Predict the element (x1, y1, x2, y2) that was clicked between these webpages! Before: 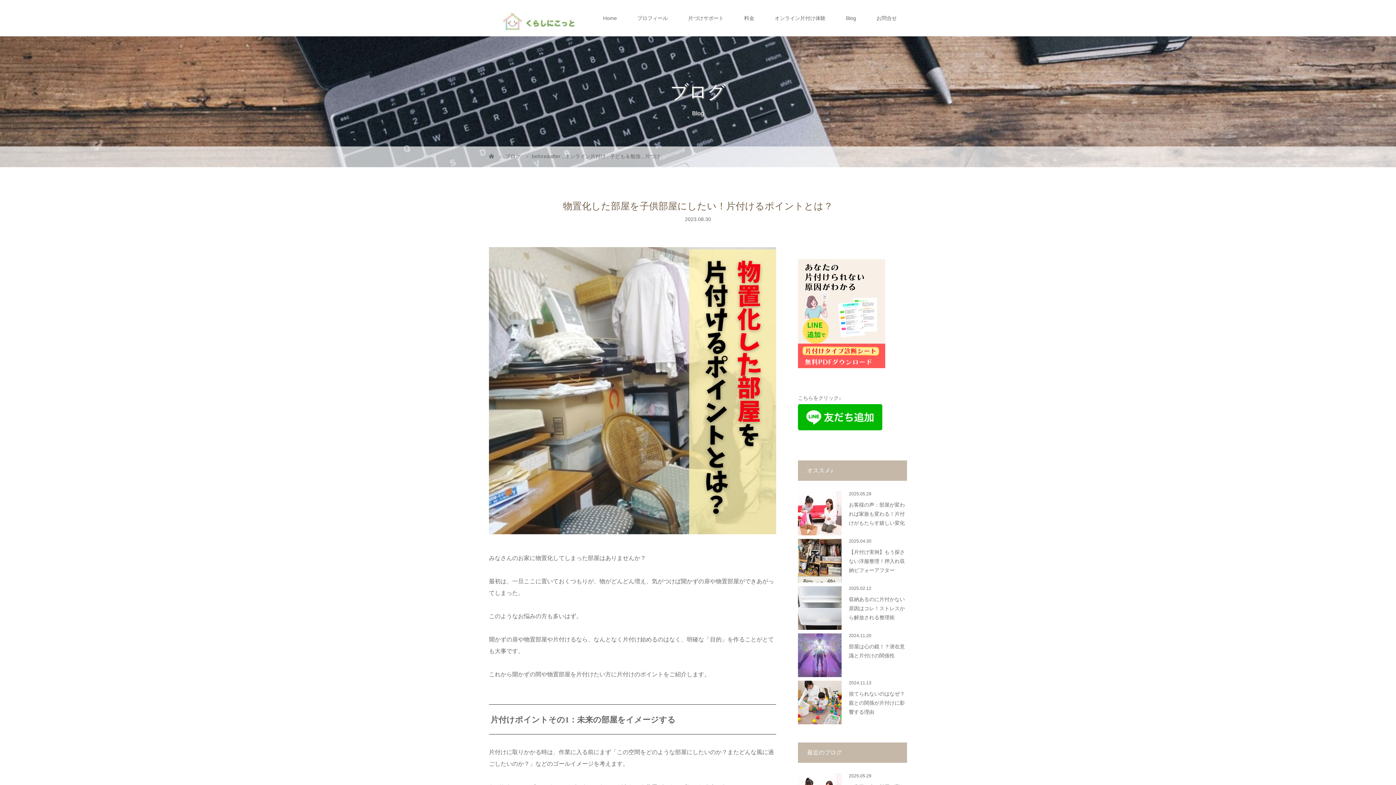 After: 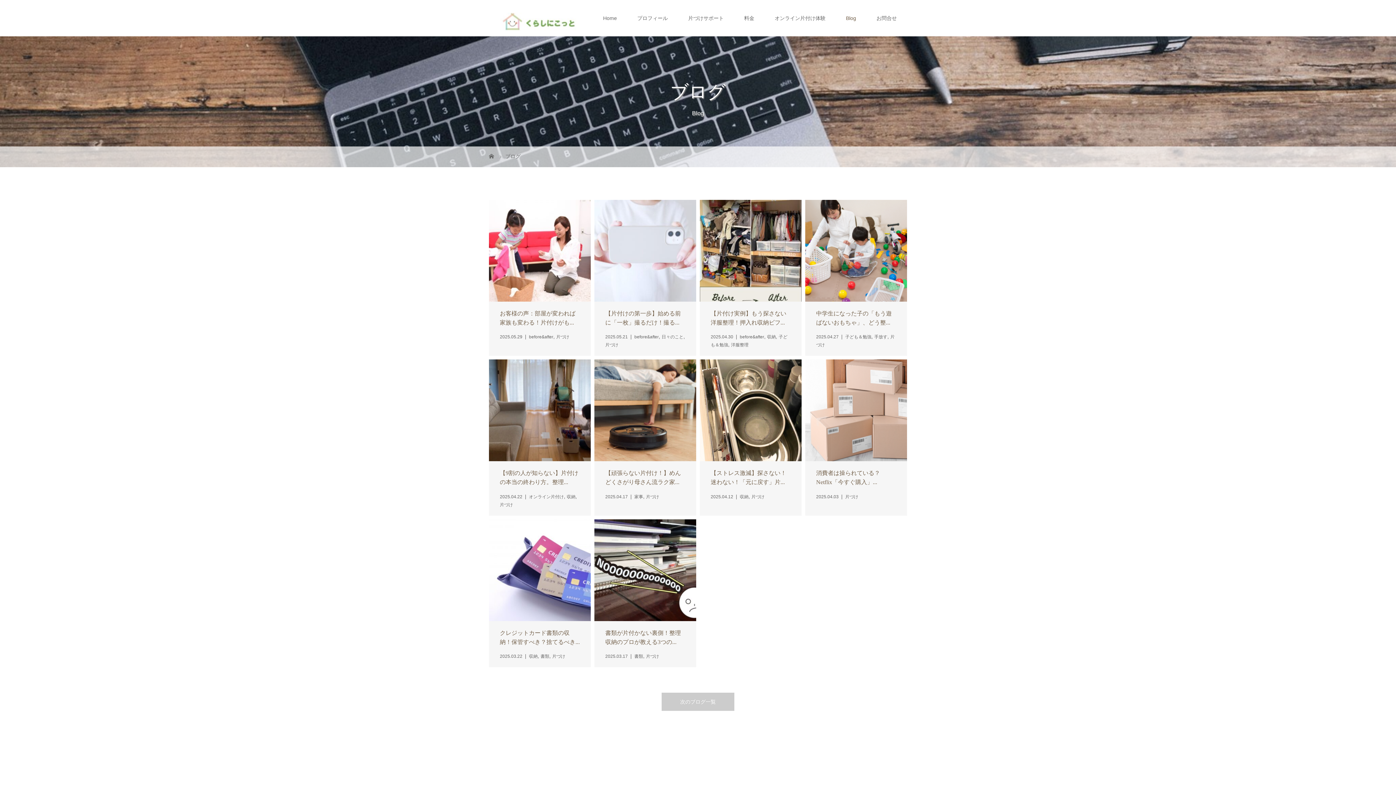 Action: bbox: (836, 0, 866, 36) label: Blog